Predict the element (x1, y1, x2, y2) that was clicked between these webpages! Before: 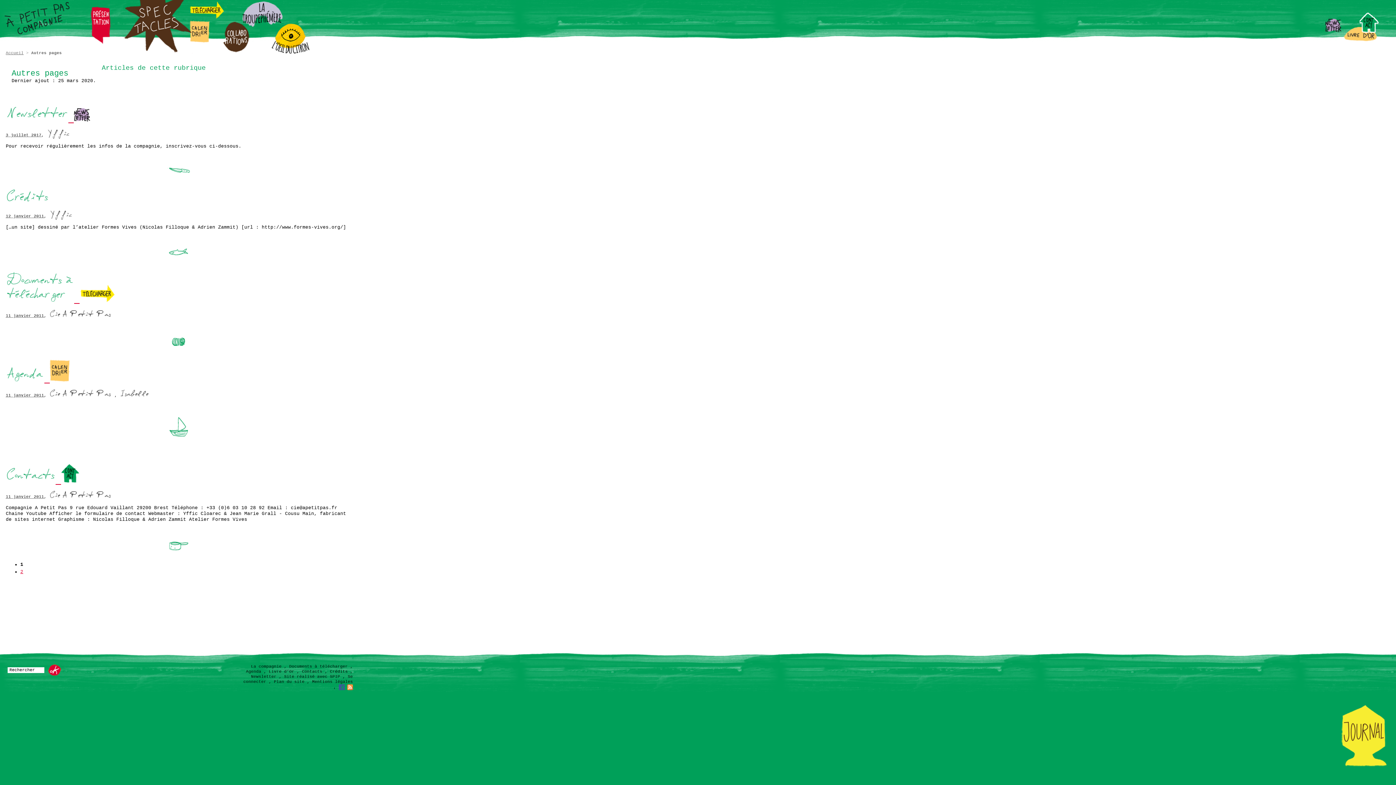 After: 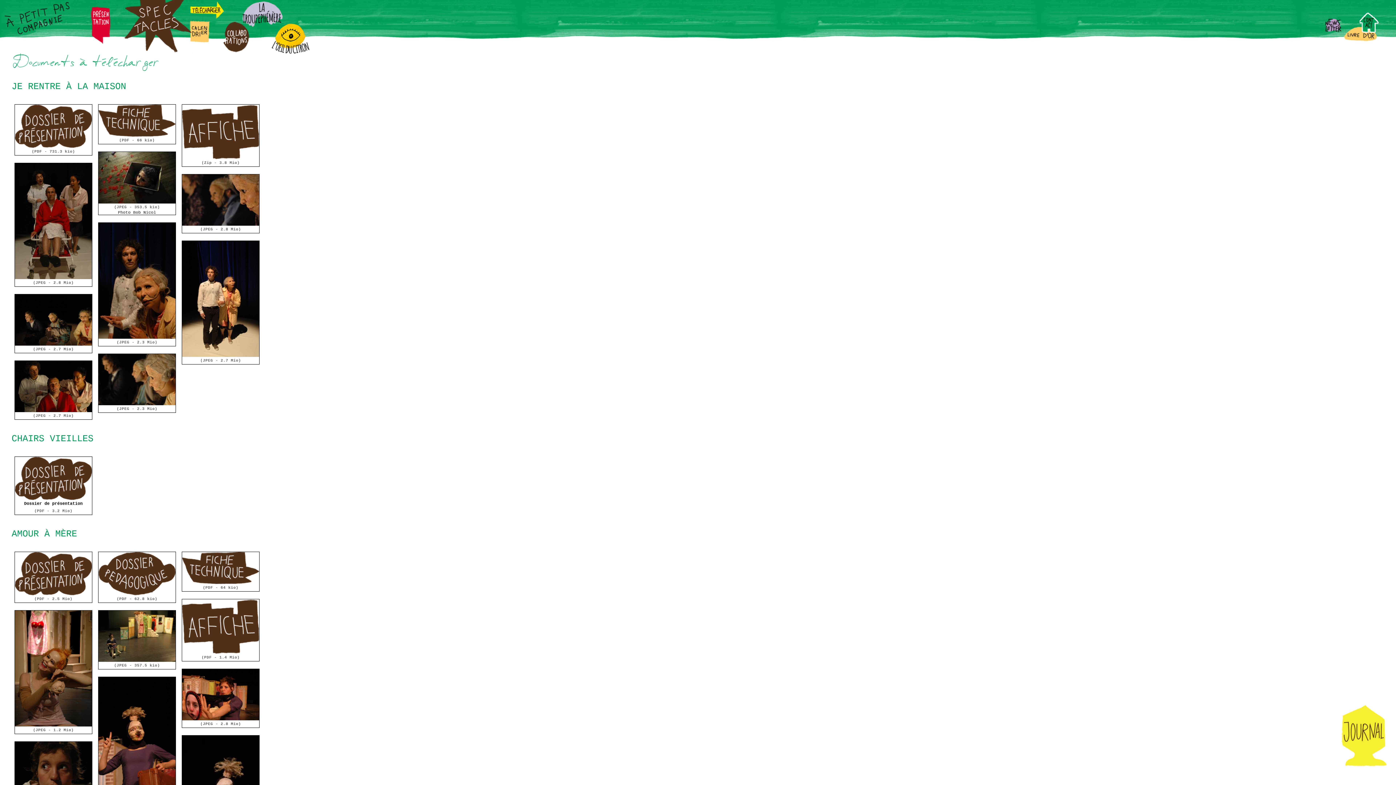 Action: bbox: (5, 294, 116, 305) label:  